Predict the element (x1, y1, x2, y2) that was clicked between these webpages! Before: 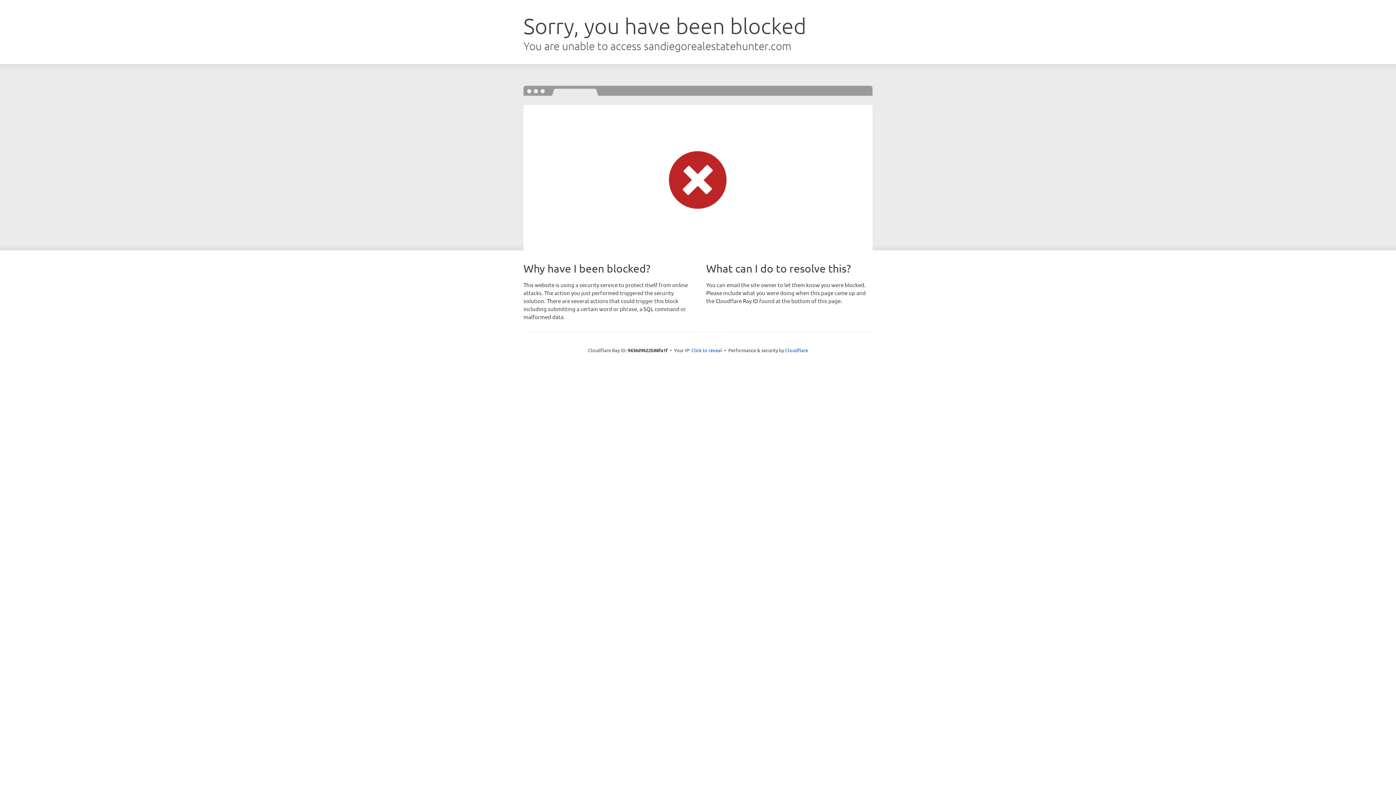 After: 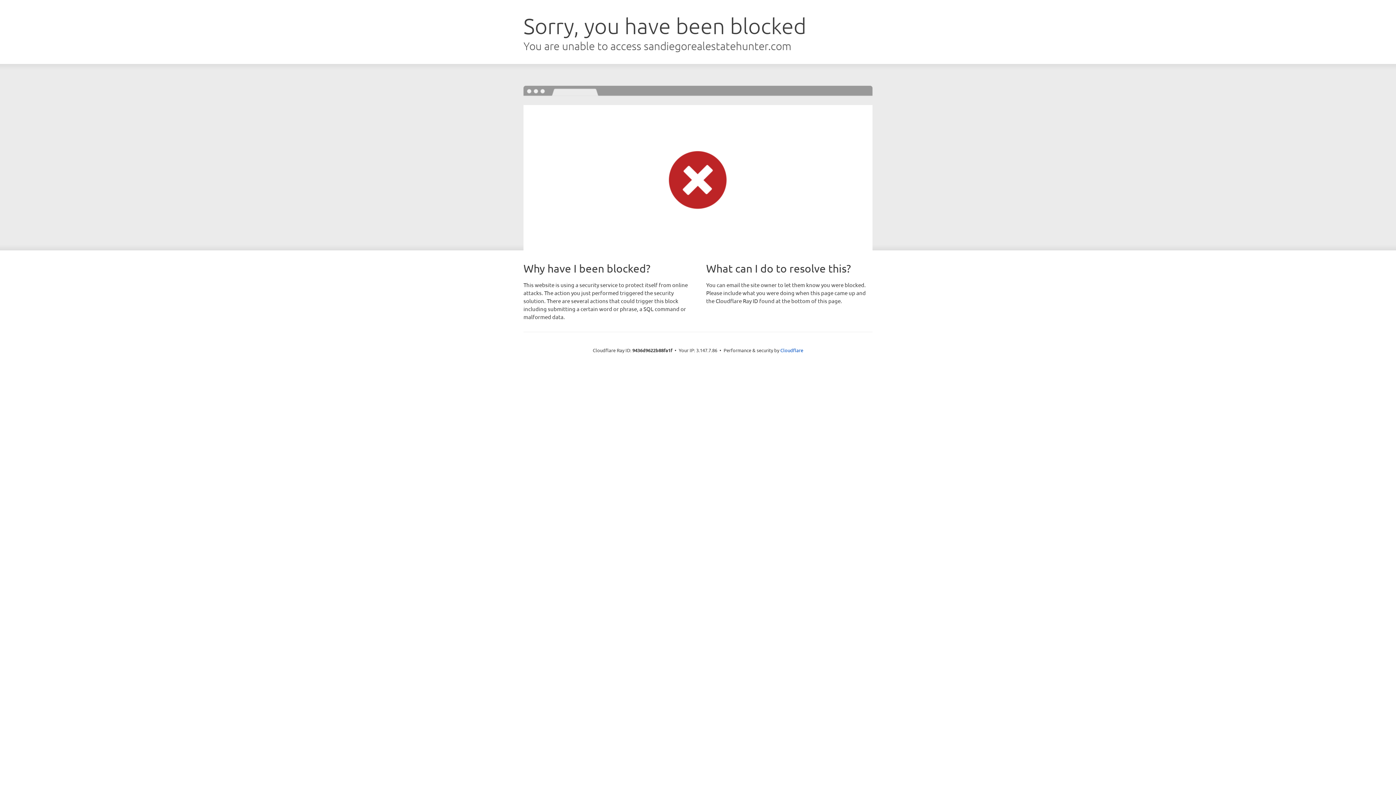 Action: bbox: (691, 346, 722, 353) label: Click to reveal